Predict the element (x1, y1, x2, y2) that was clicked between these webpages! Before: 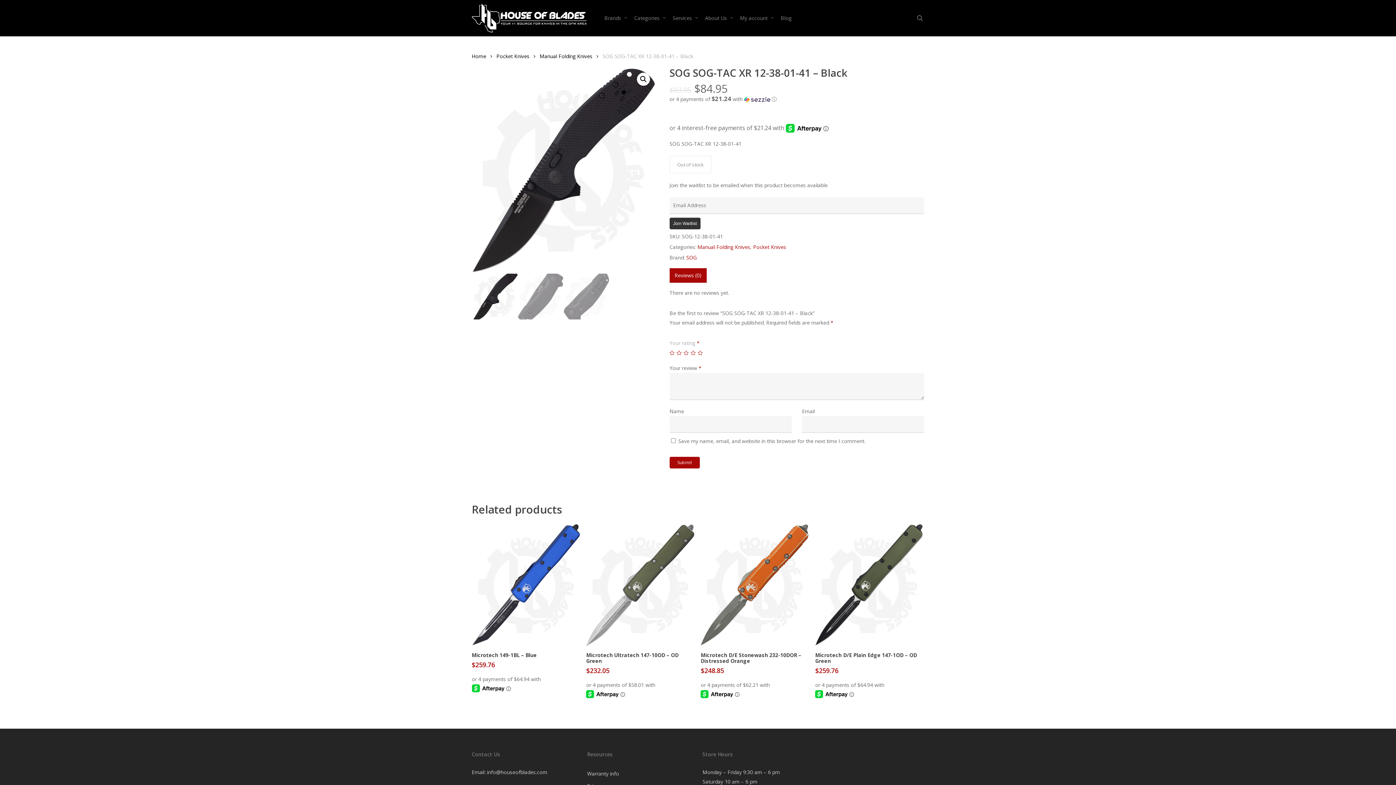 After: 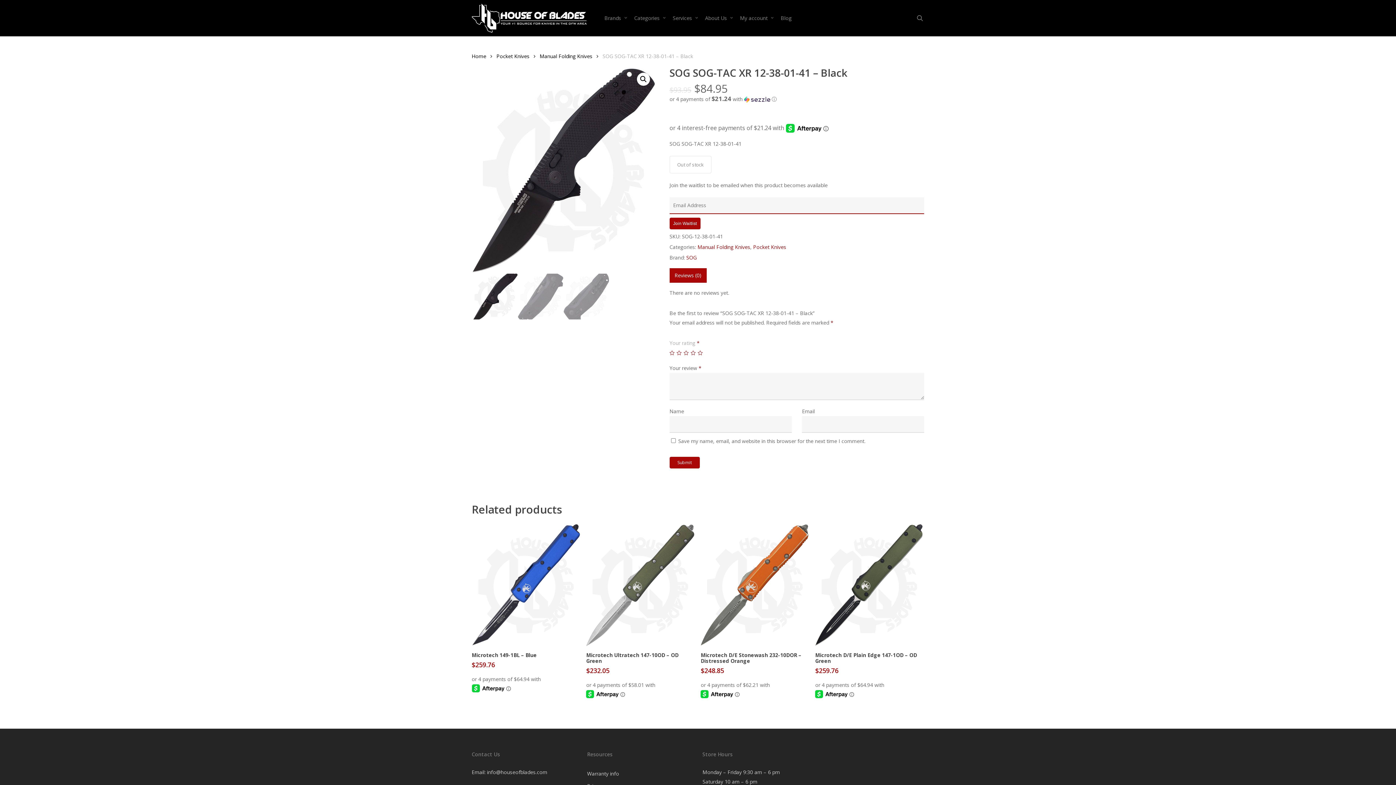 Action: label: Join Waitlist bbox: (669, 217, 700, 229)